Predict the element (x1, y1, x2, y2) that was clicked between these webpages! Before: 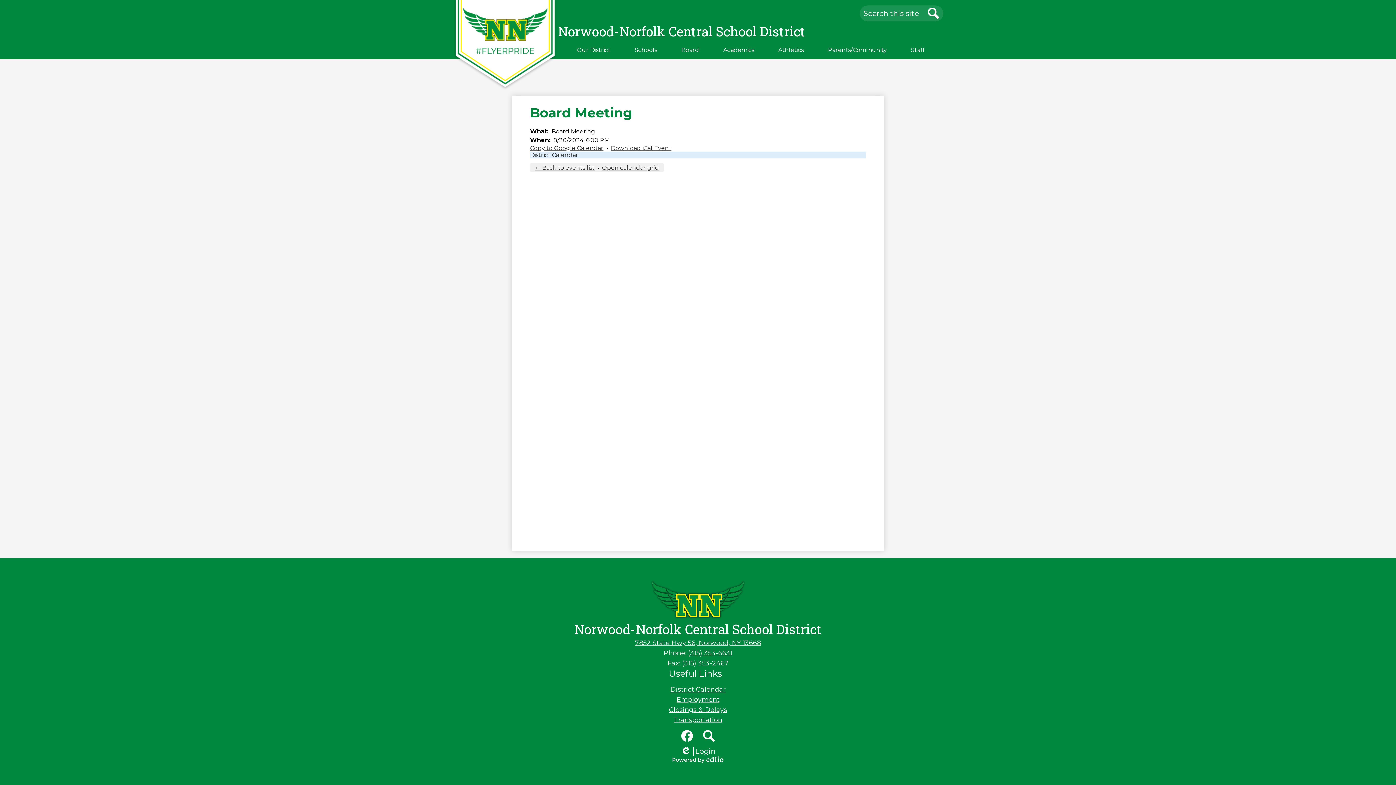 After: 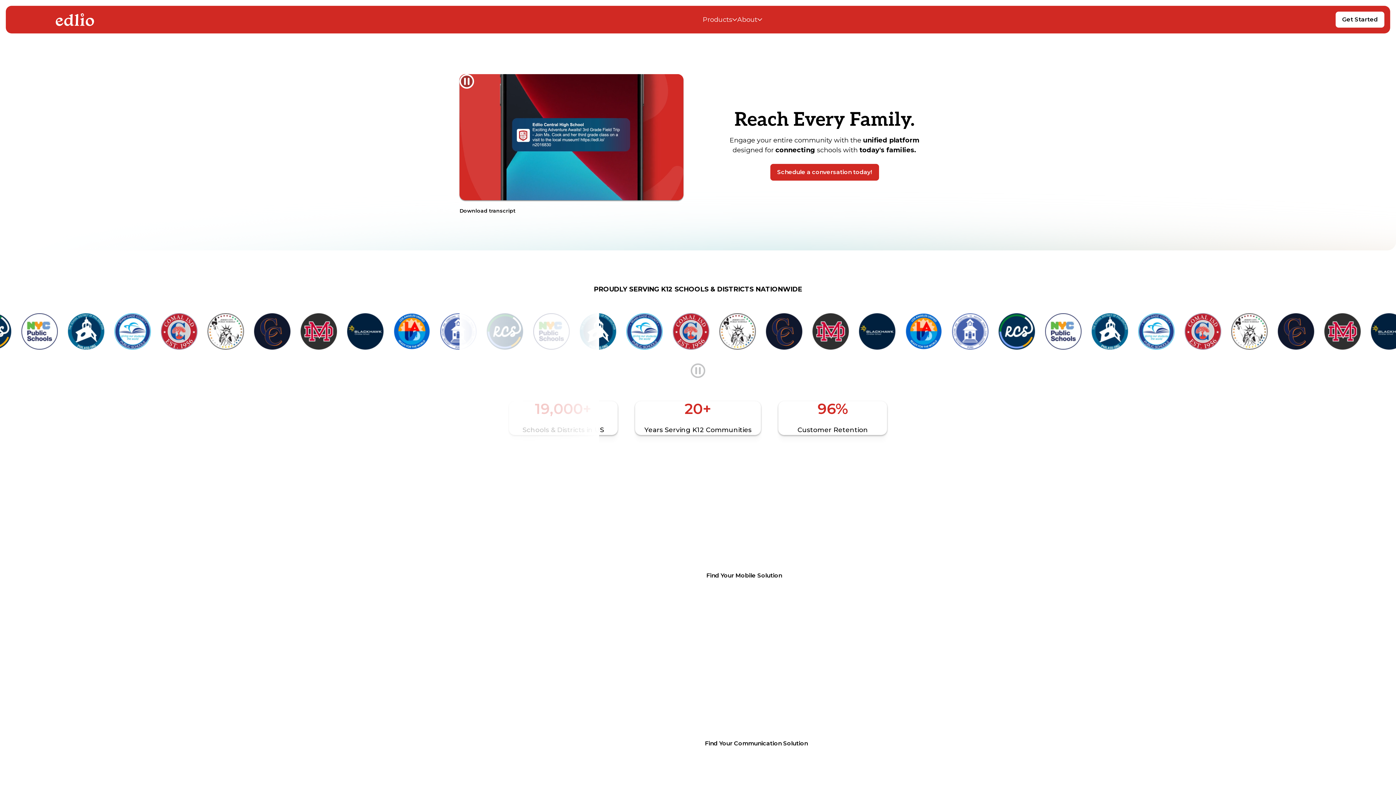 Action: bbox: (672, 756, 723, 763) label: Powered by Edlio